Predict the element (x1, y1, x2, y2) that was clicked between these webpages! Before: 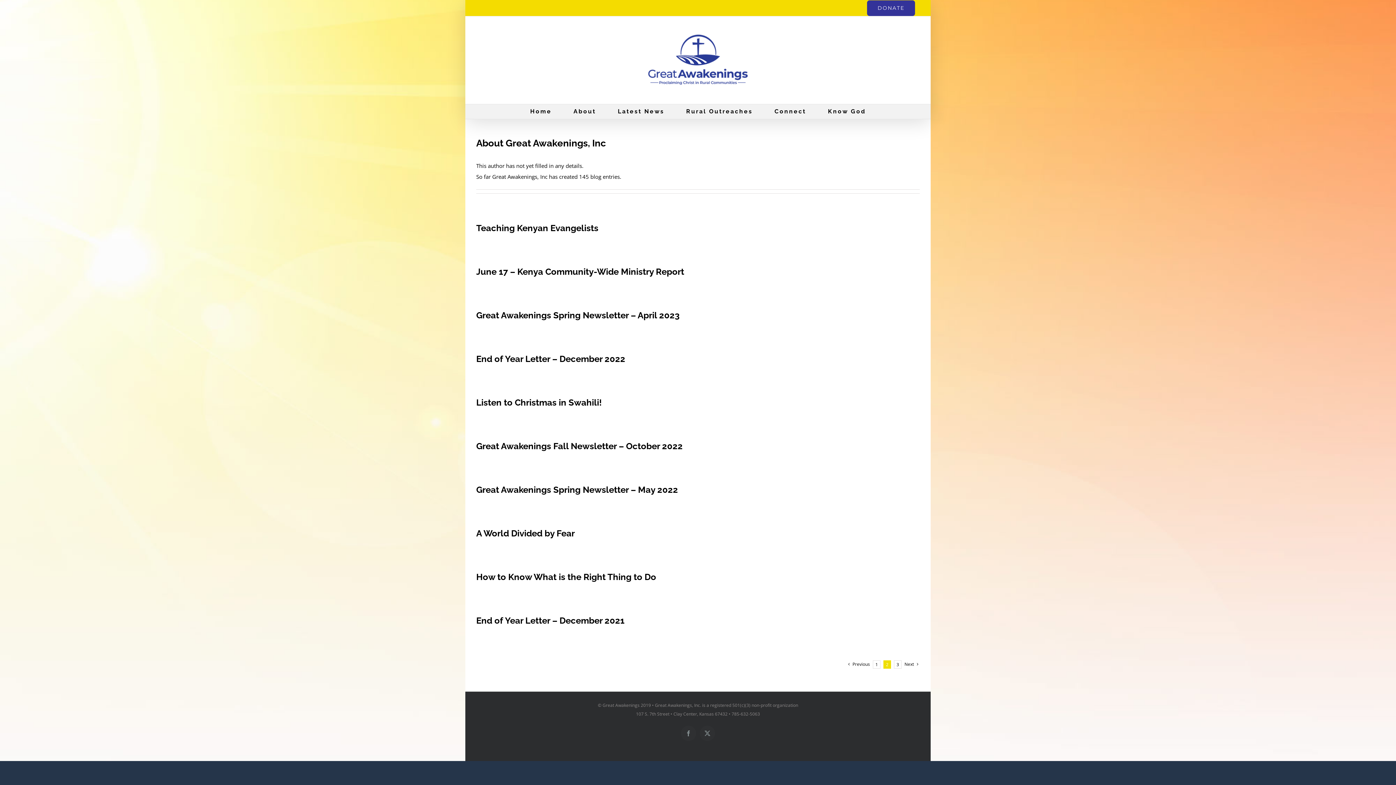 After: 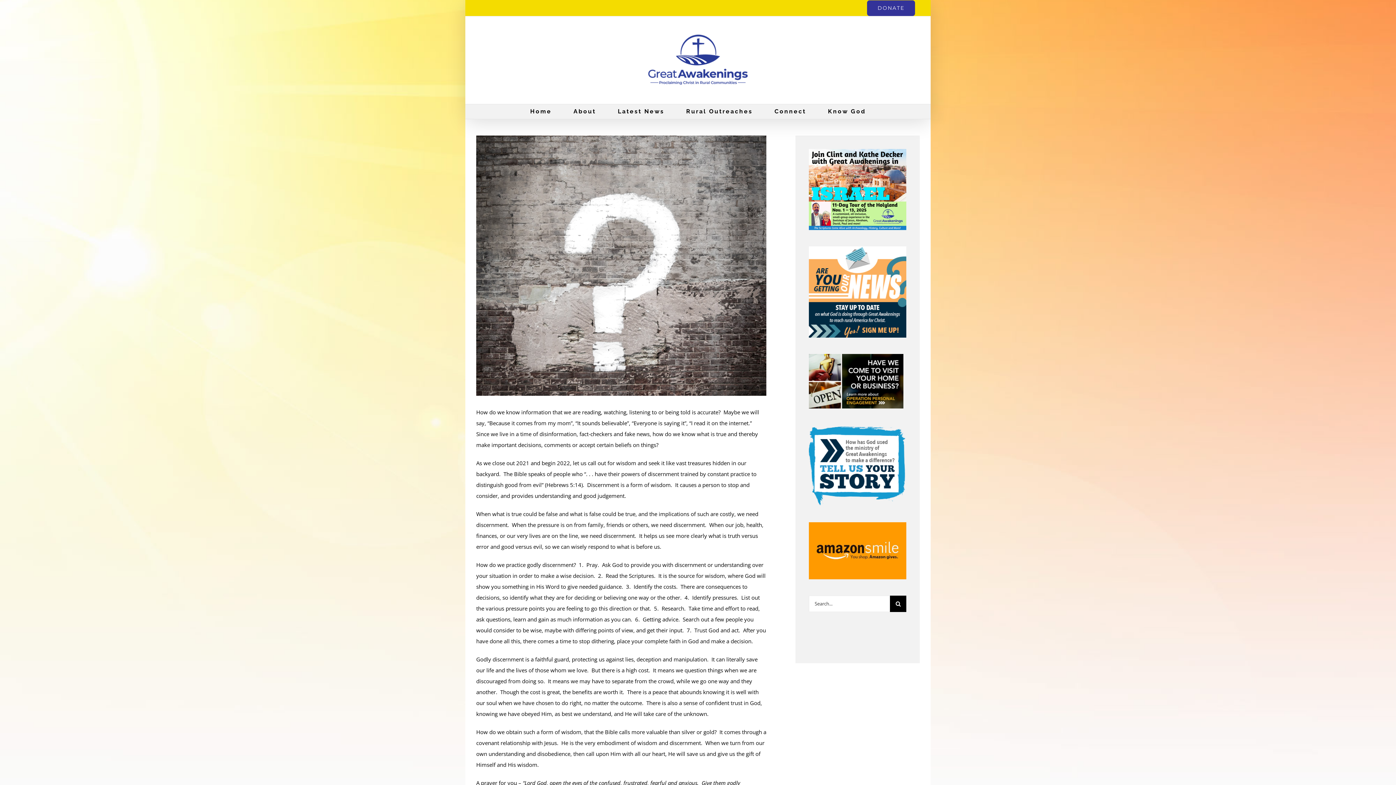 Action: bbox: (476, 572, 656, 582) label: How to Know What is the Right Thing to Do